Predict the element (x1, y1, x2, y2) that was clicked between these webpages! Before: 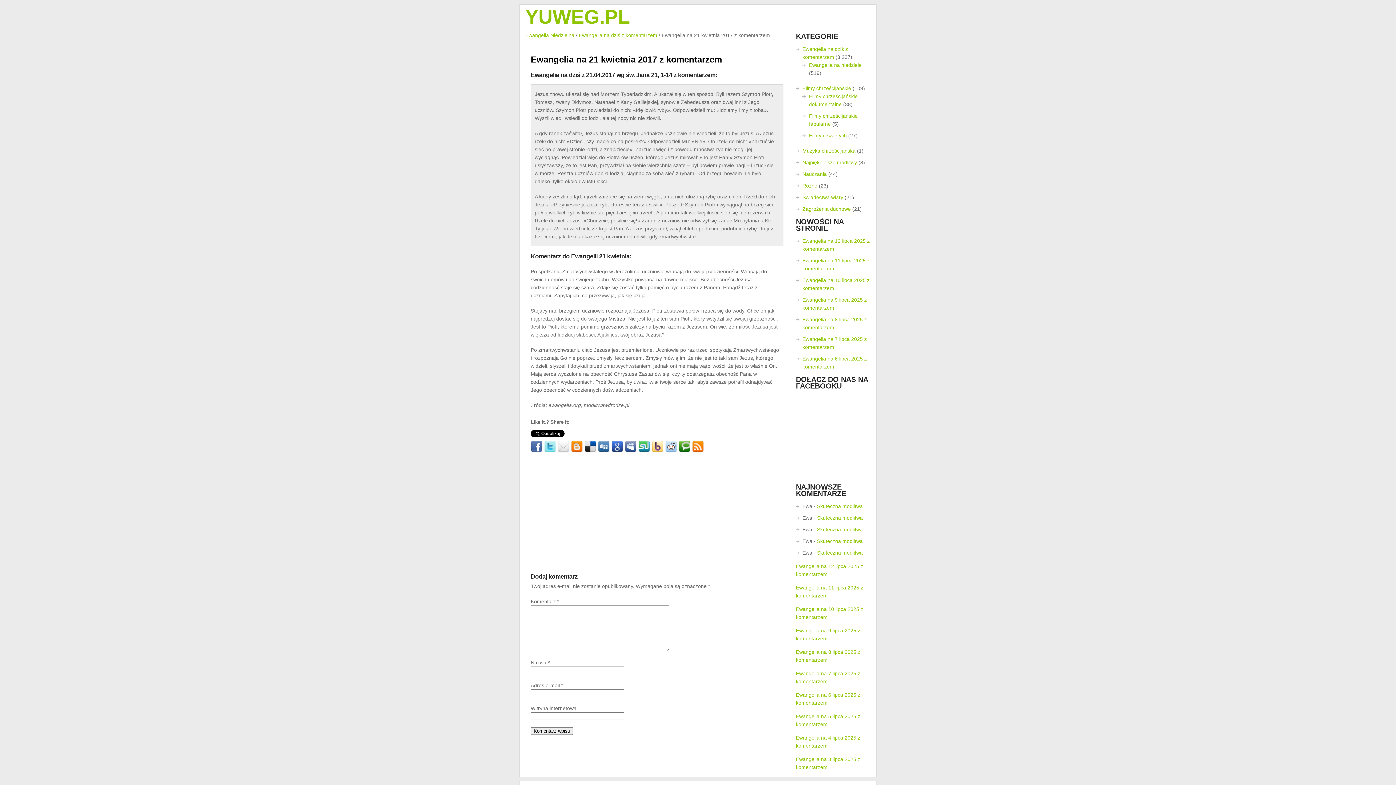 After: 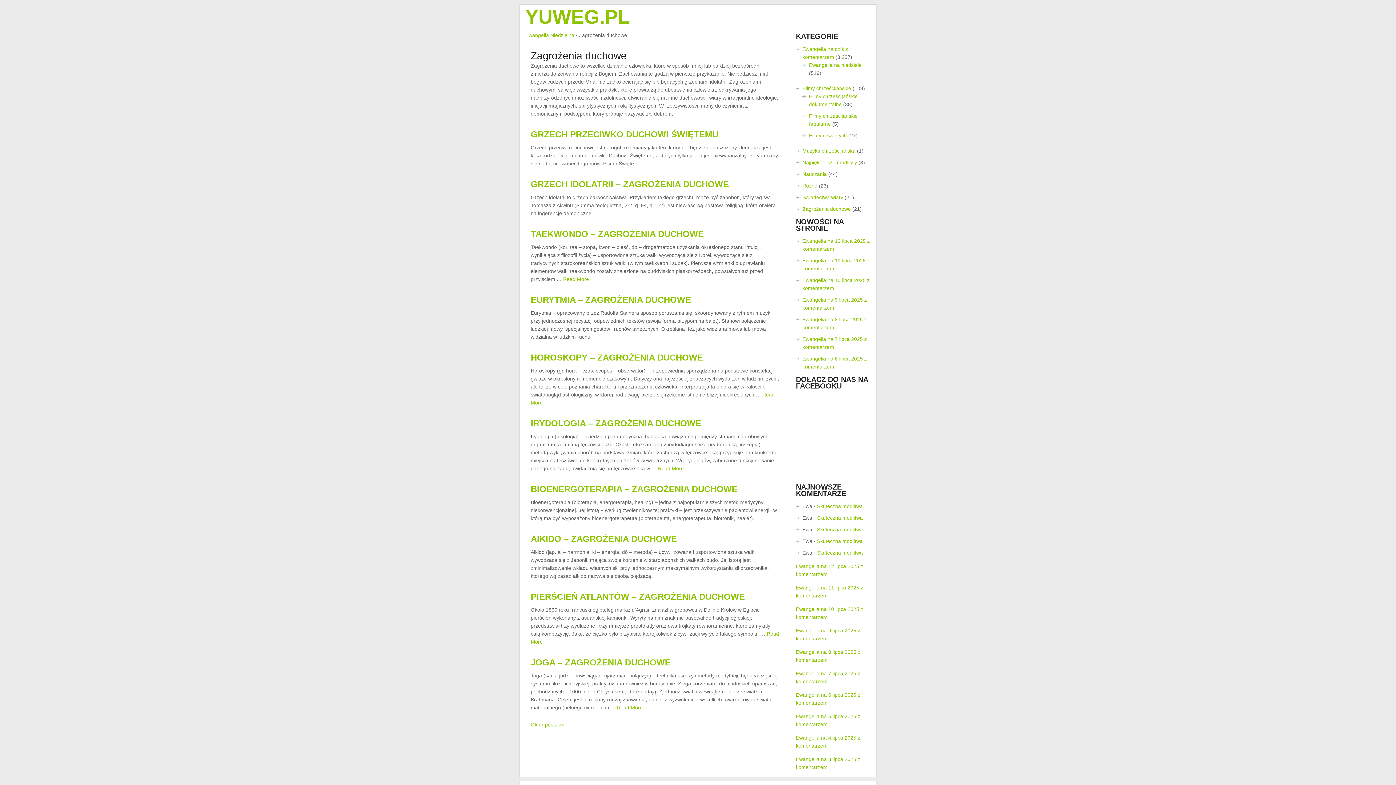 Action: label: Zagrożenia duchowe bbox: (802, 206, 851, 212)